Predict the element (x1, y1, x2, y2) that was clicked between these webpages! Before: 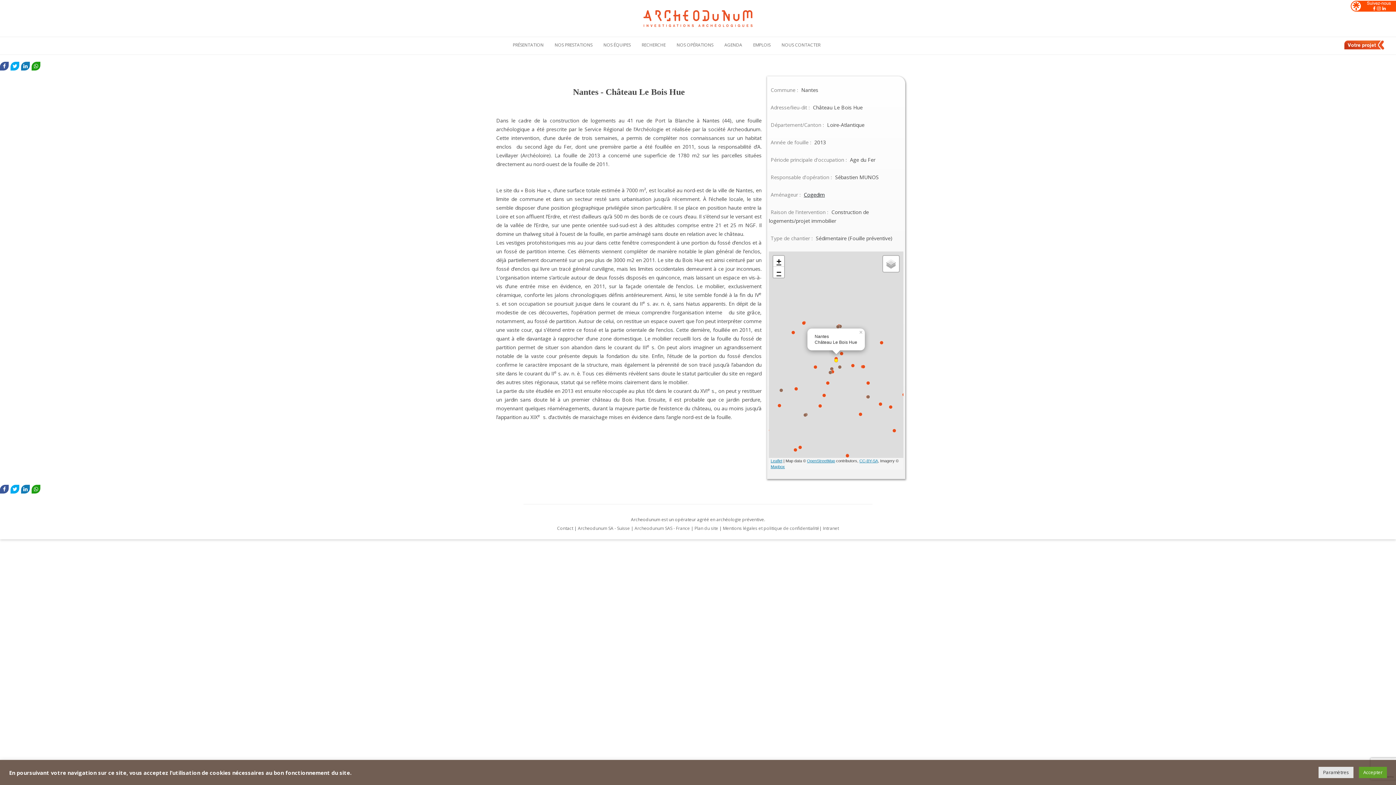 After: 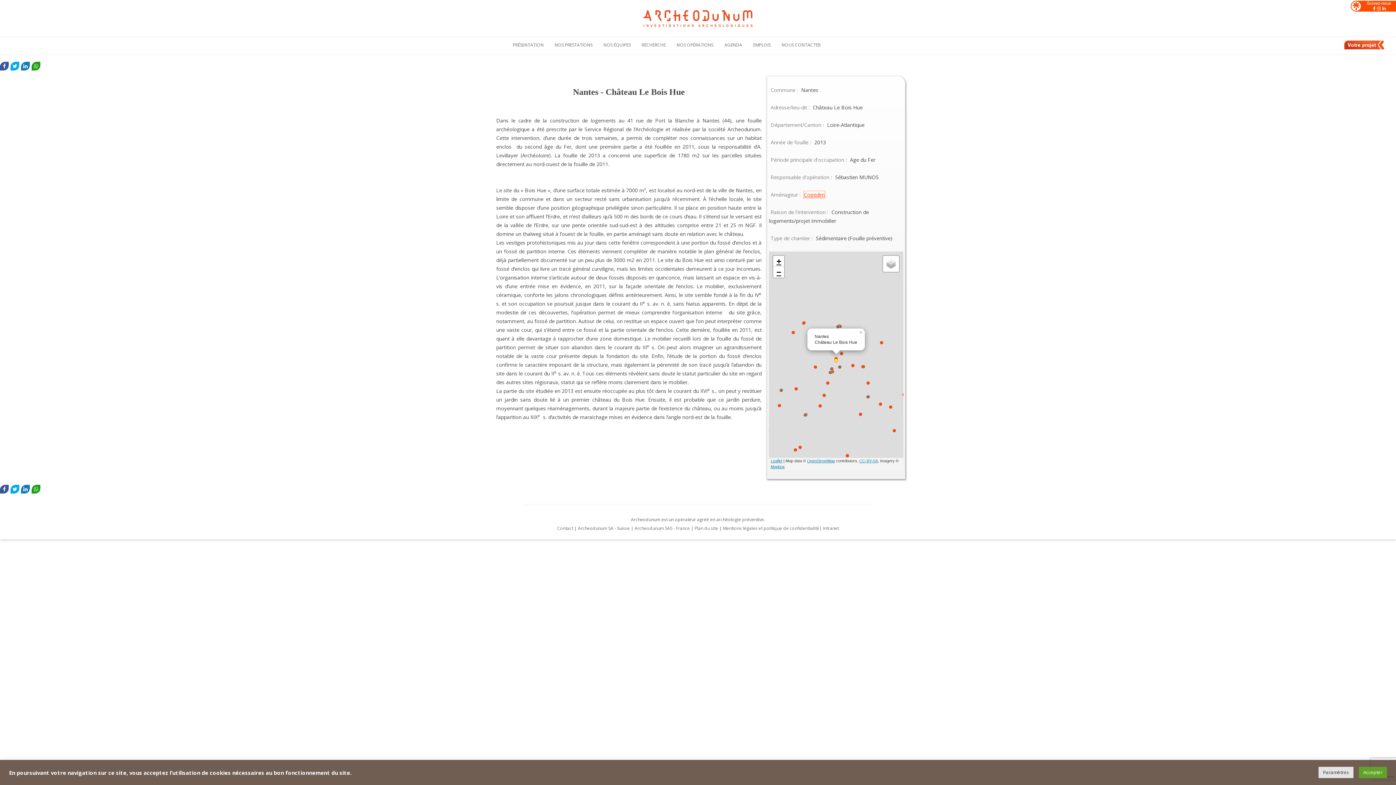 Action: label: Cogedim bbox: (804, 191, 825, 198)